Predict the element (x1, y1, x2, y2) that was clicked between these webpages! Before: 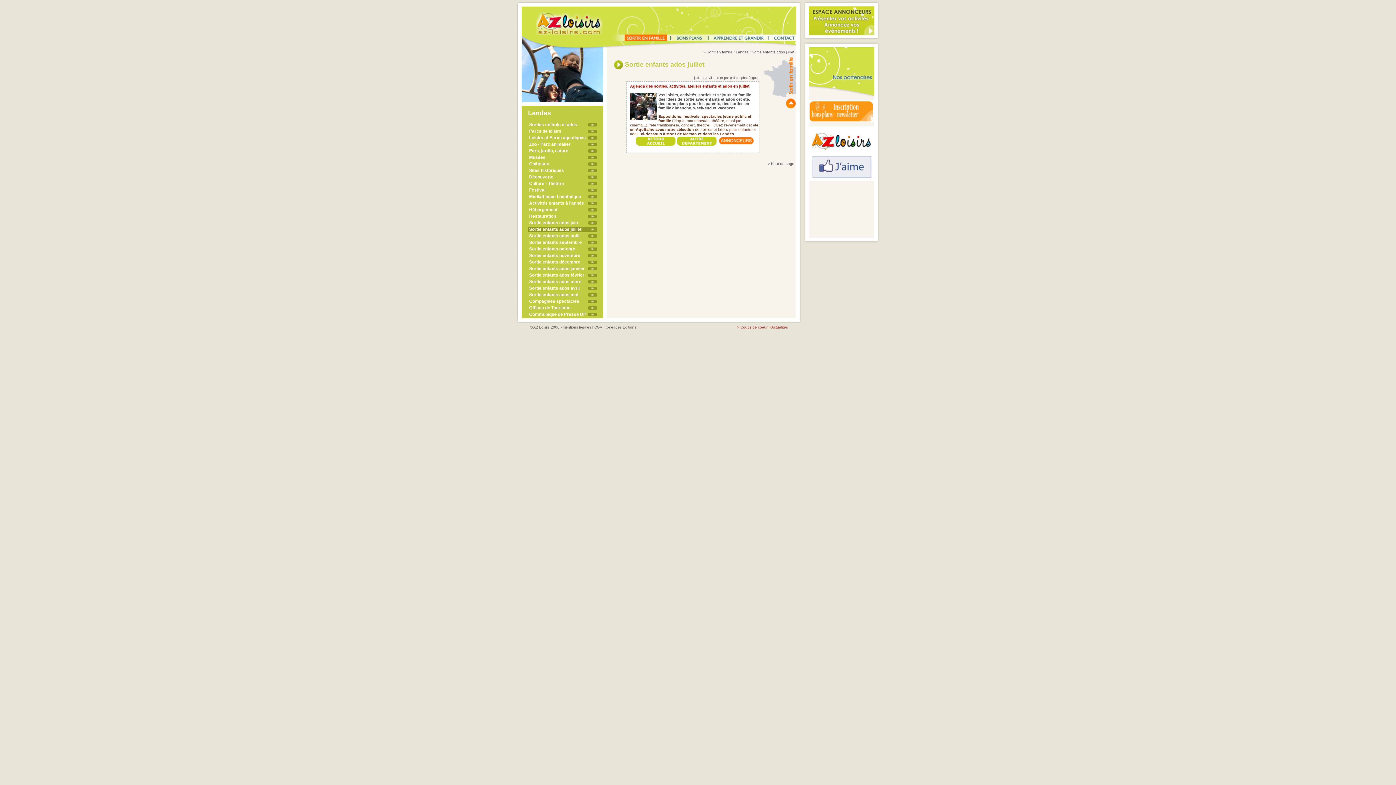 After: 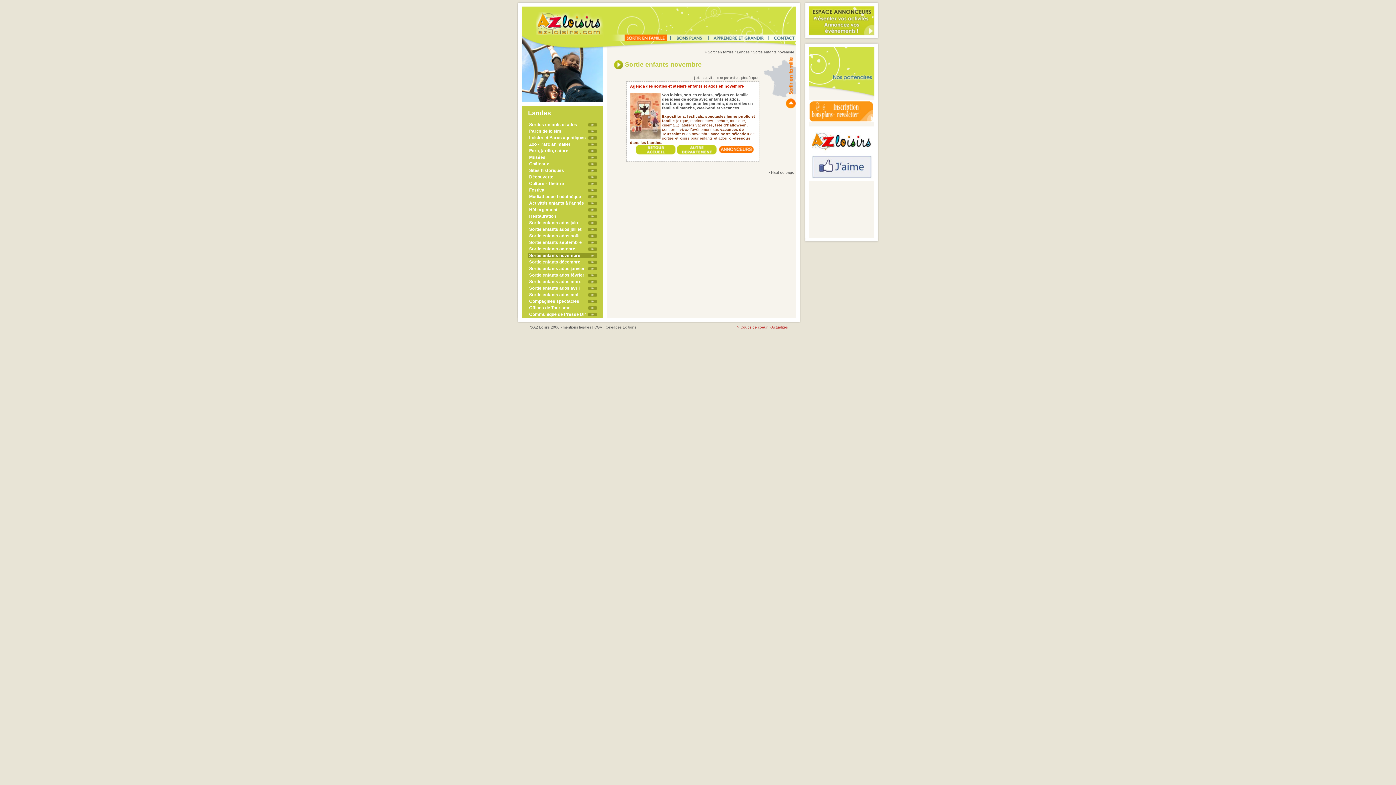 Action: label: Sortie enfants novembre bbox: (528, 253, 580, 258)